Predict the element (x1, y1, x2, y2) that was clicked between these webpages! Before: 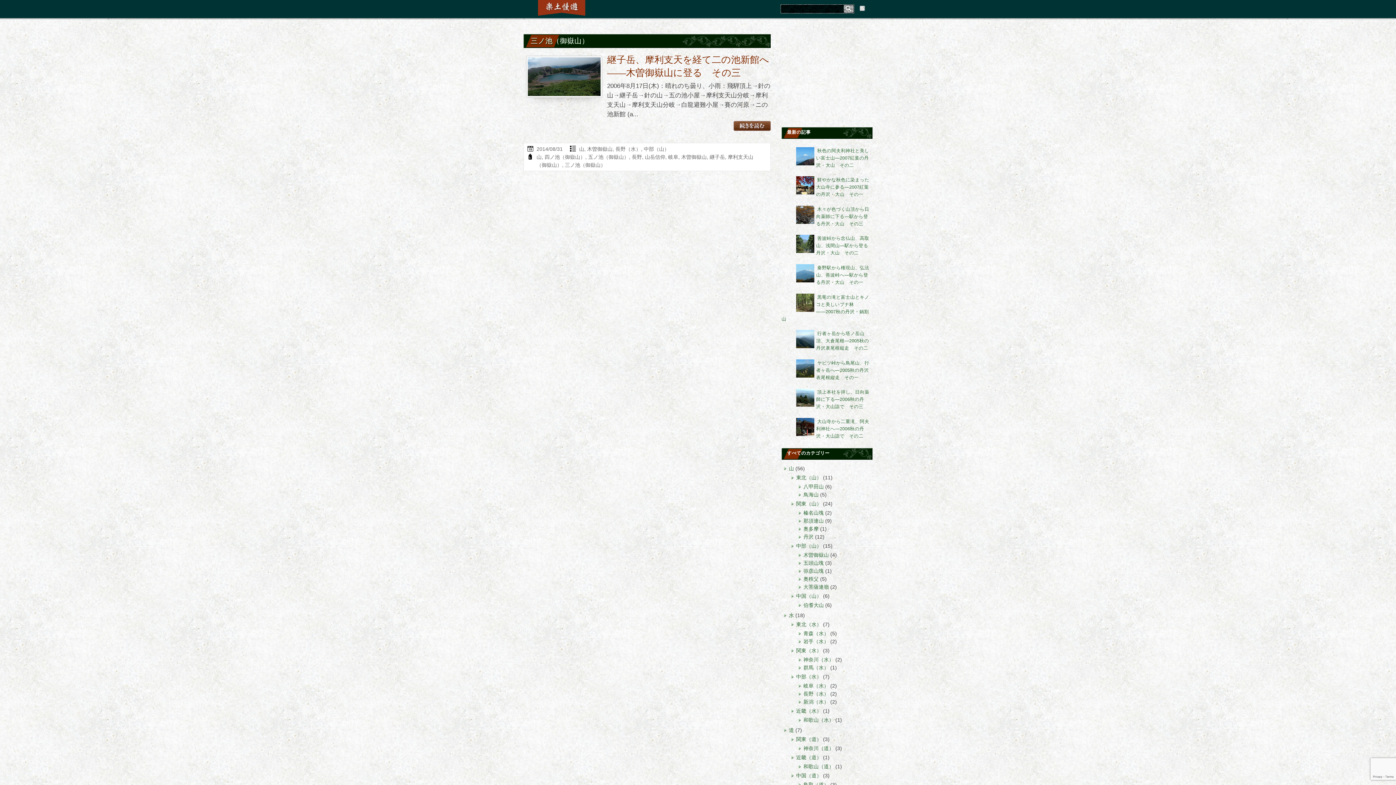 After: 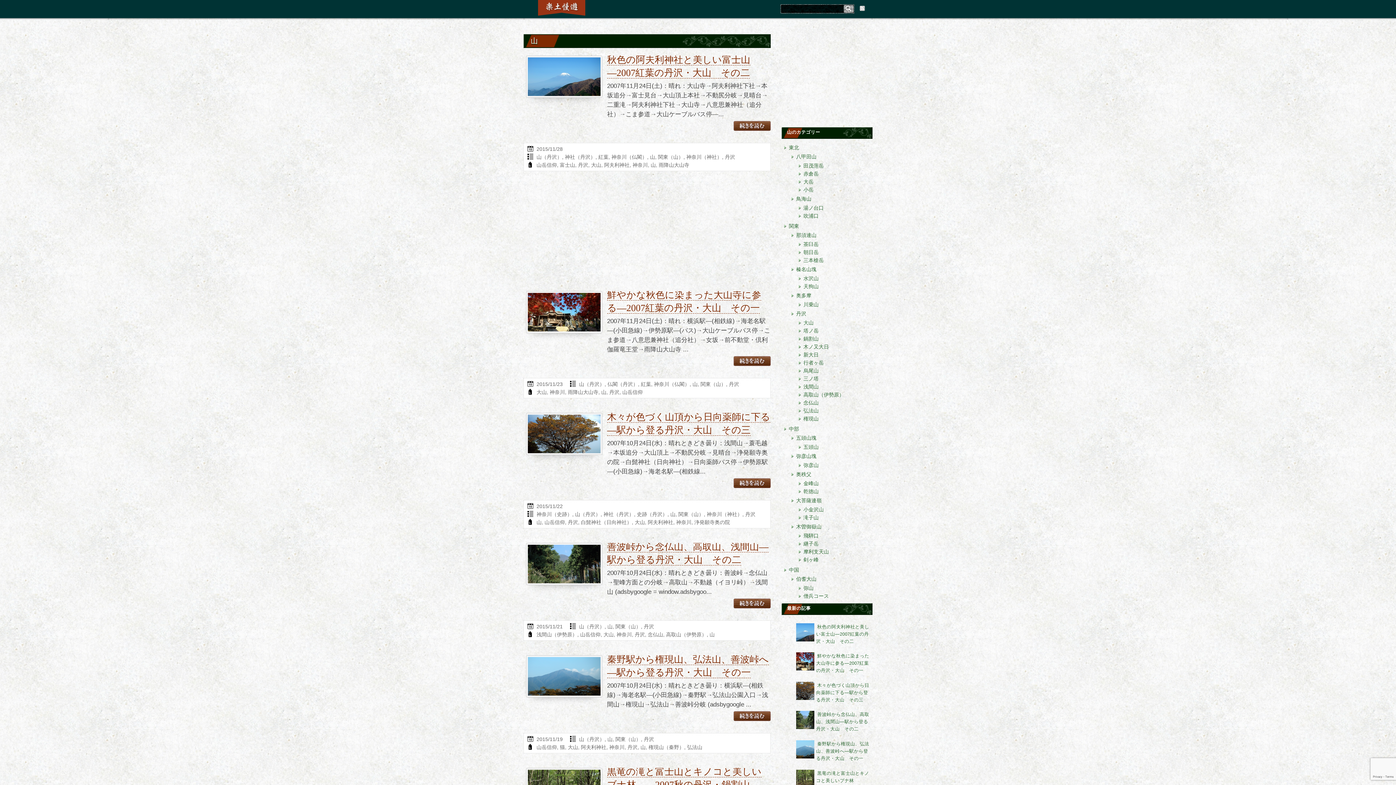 Action: bbox: (789, 465, 794, 471) label: 山